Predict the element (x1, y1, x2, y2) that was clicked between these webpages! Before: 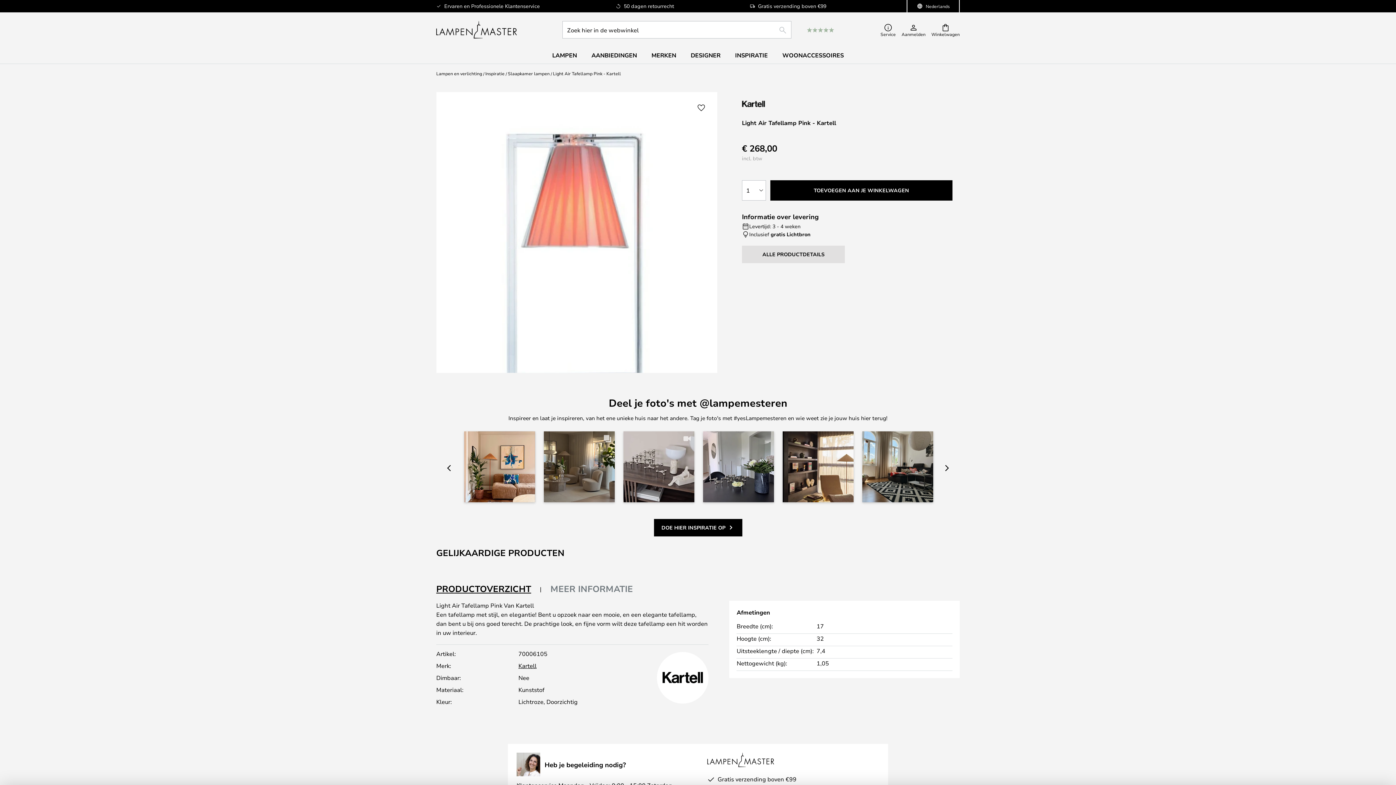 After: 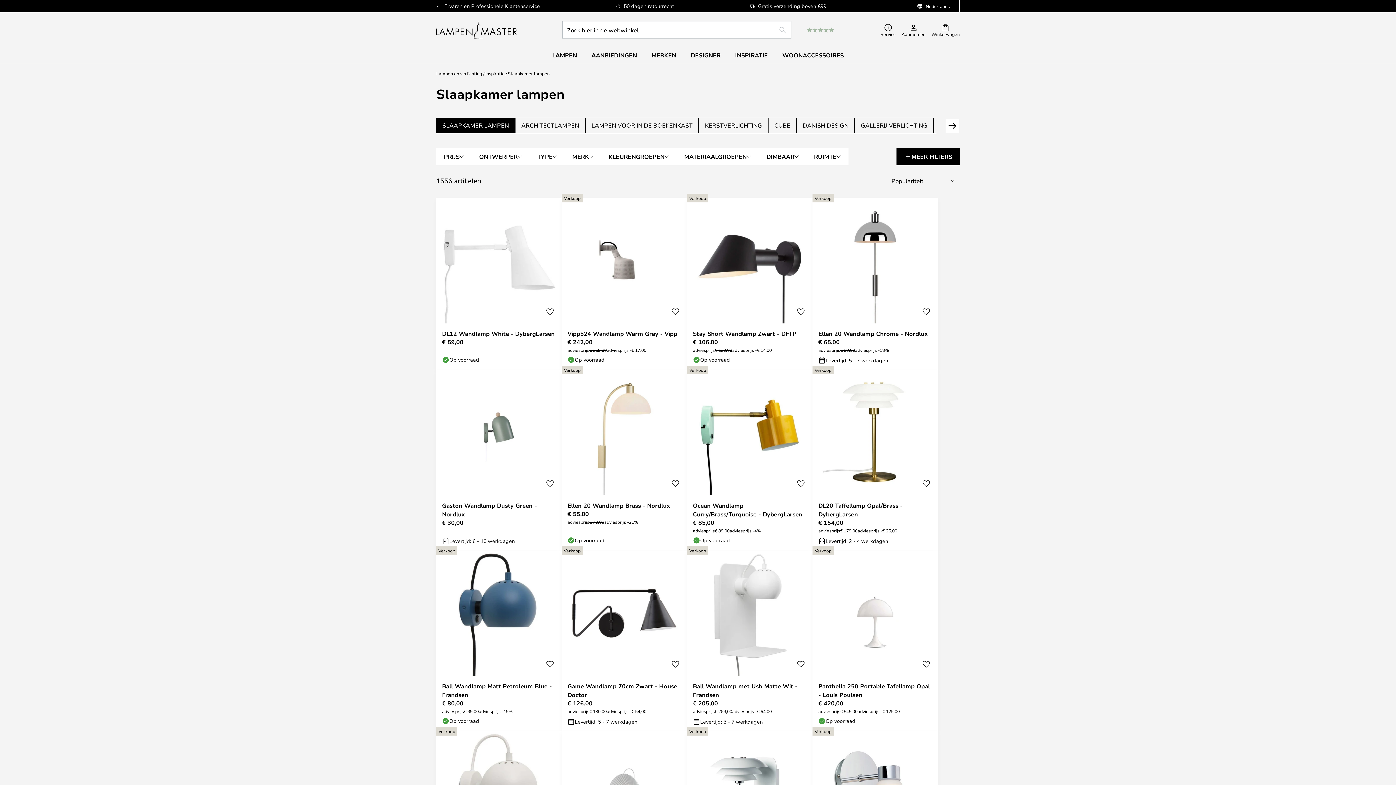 Action: bbox: (508, 69, 549, 77) label: Slaapkamer lampen